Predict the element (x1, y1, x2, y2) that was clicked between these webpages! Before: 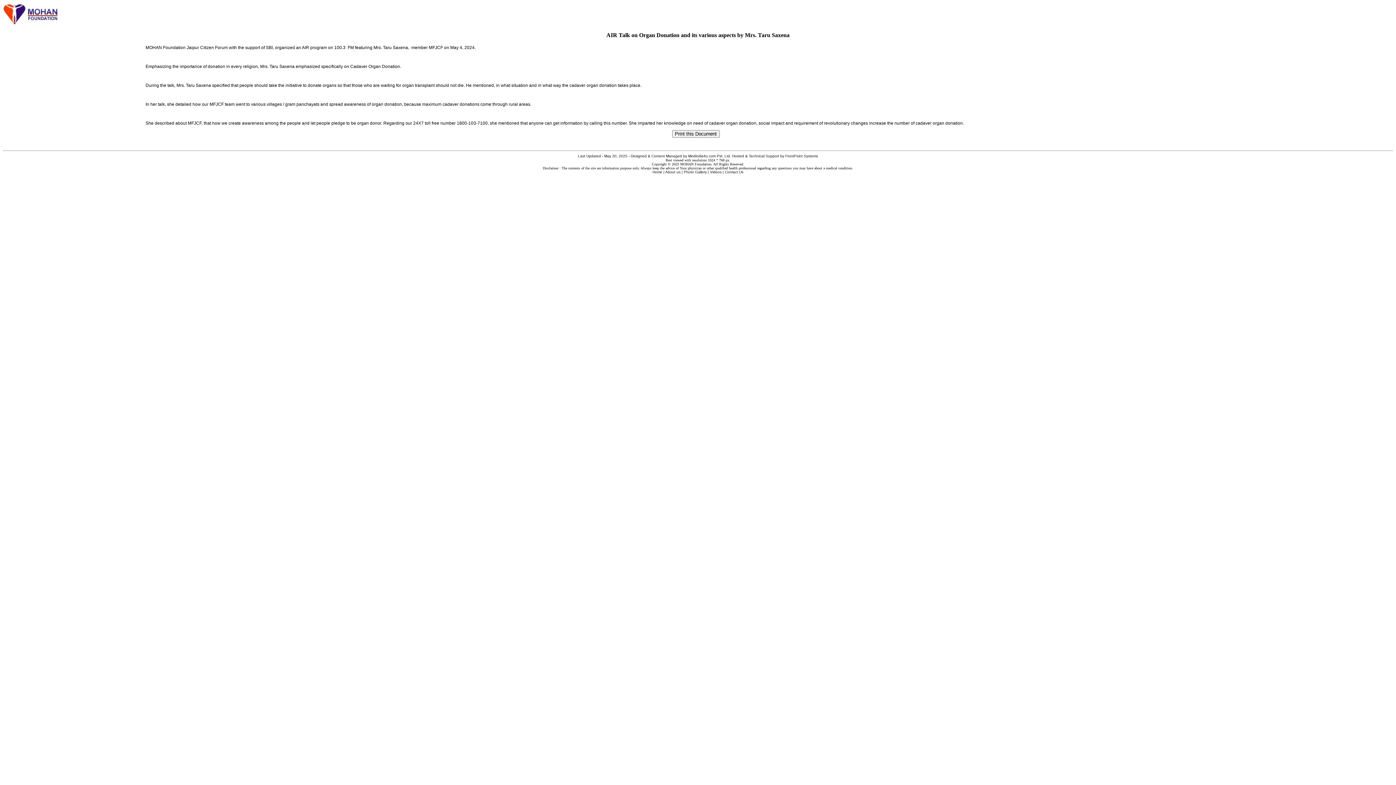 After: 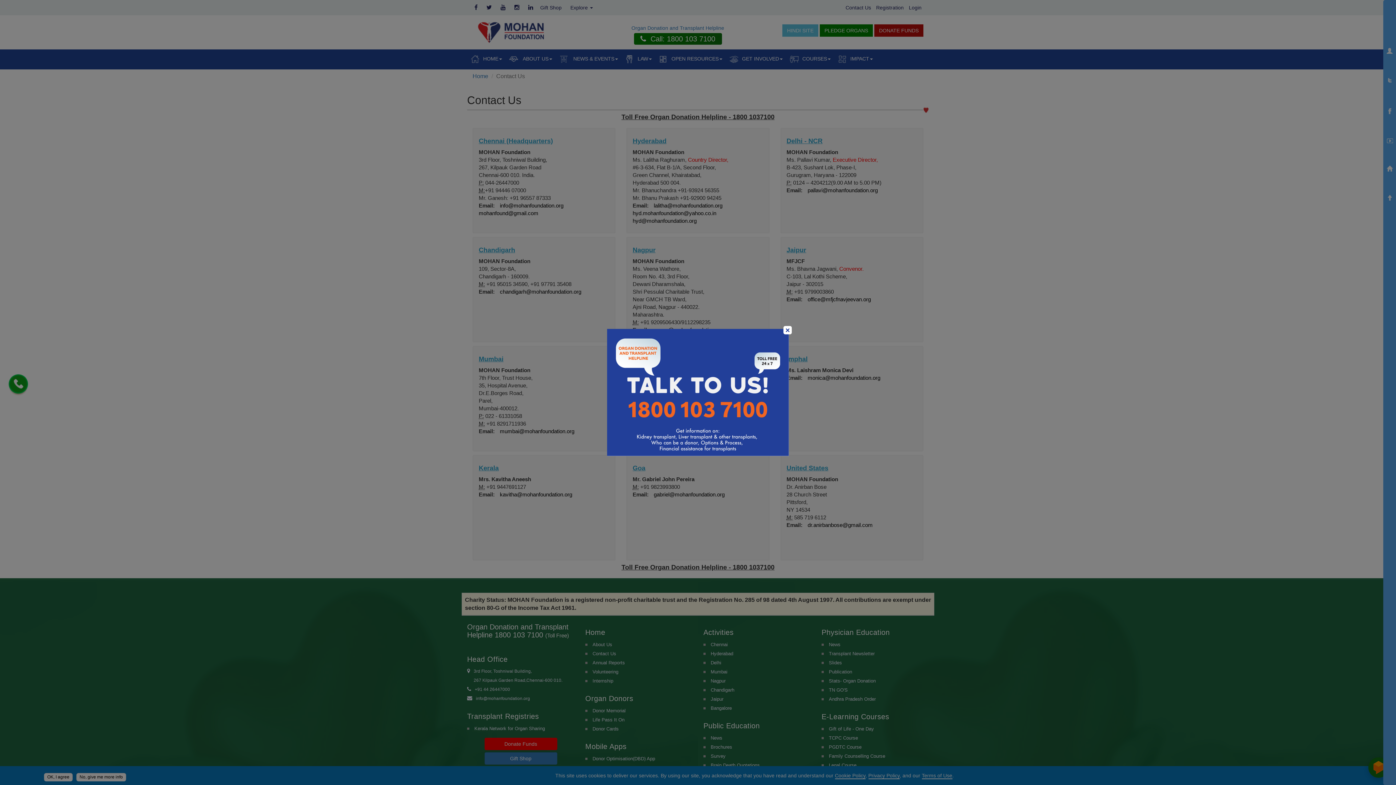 Action: label: Contact Us bbox: (725, 170, 743, 174)